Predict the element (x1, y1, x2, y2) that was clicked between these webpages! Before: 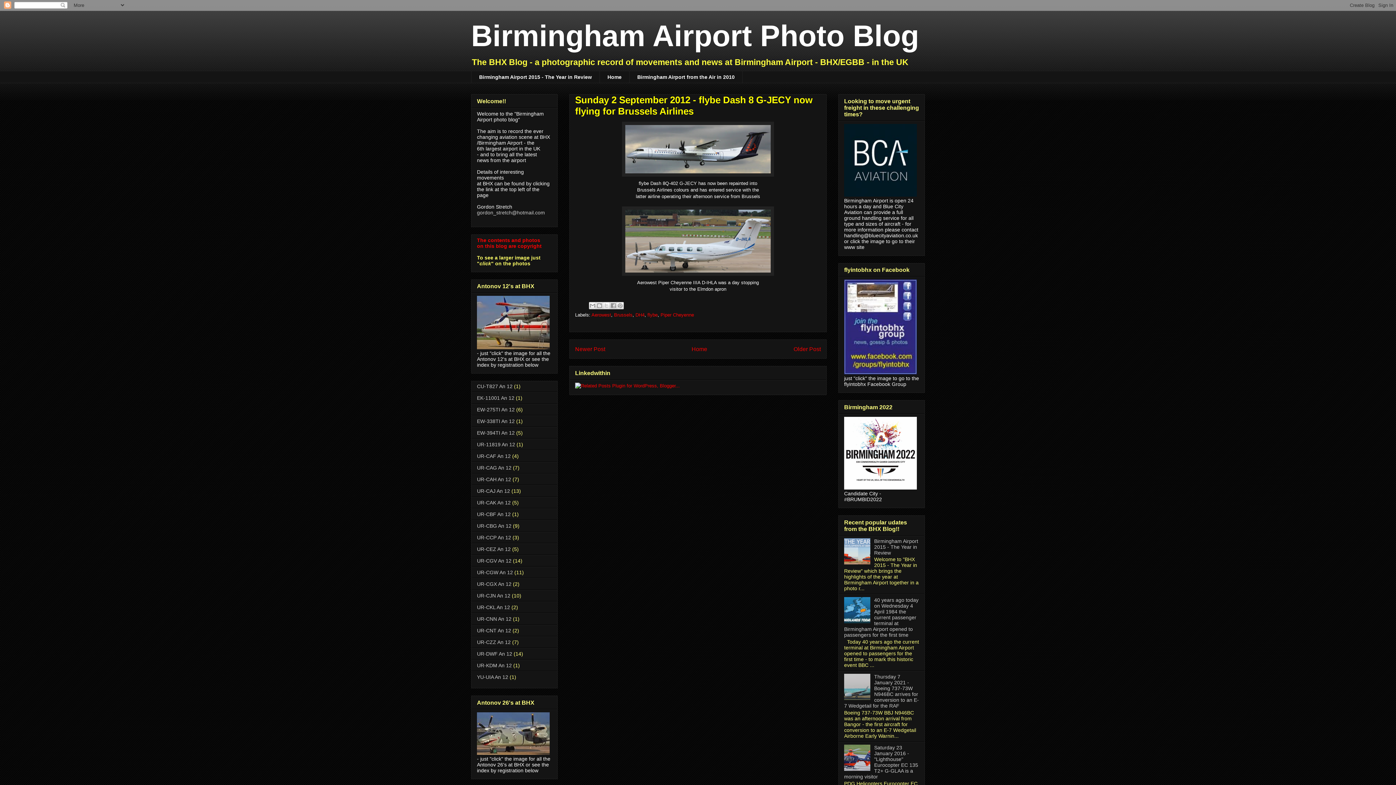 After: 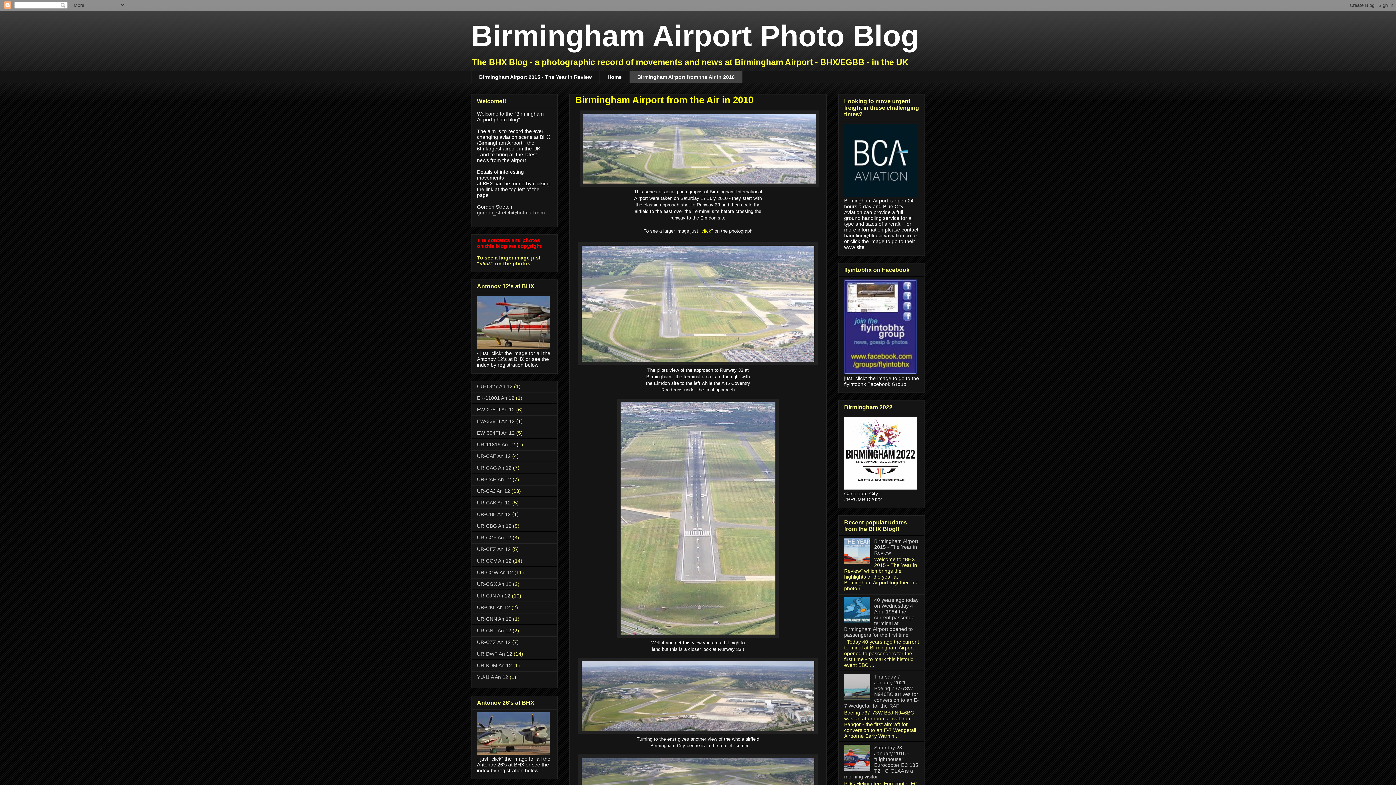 Action: bbox: (629, 70, 742, 83) label: Birmingham Airport from the Air in 2010